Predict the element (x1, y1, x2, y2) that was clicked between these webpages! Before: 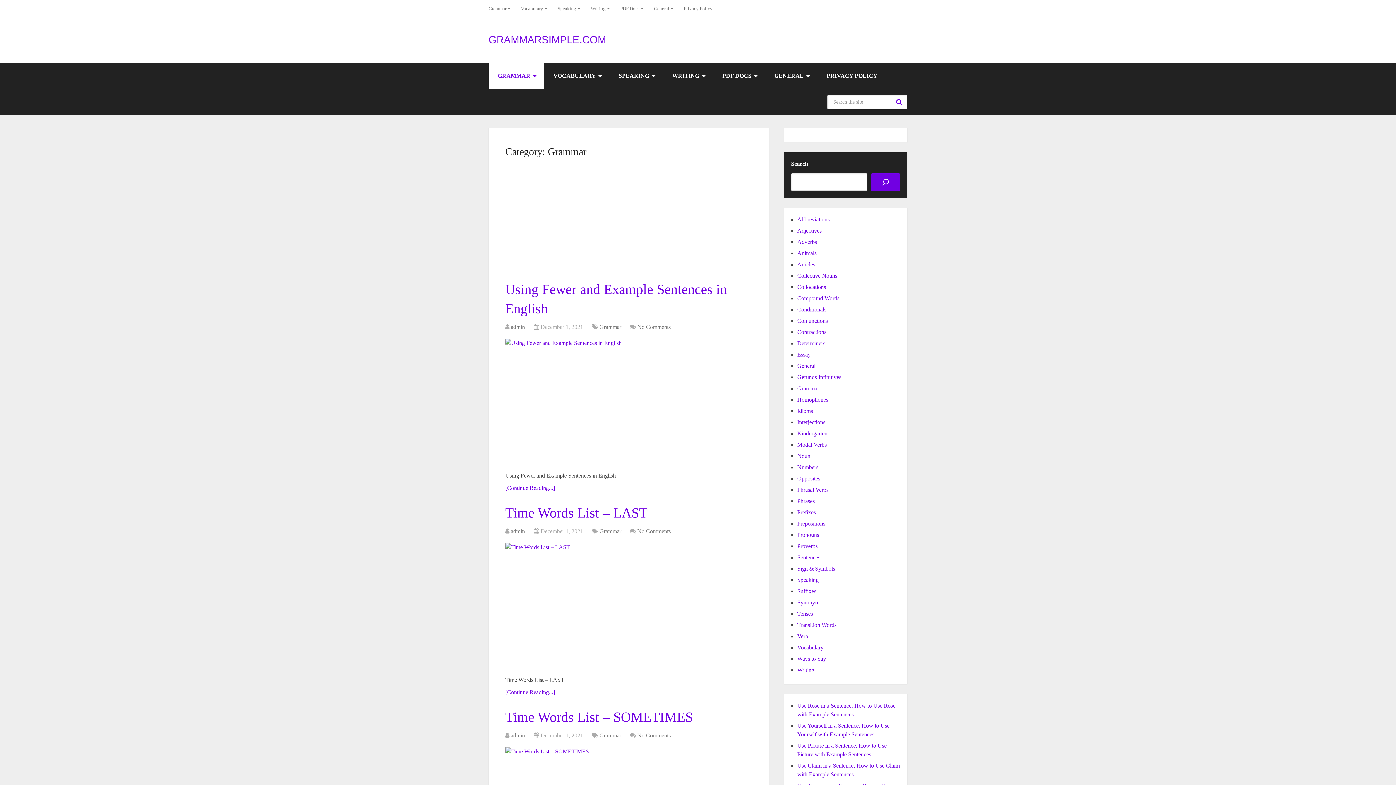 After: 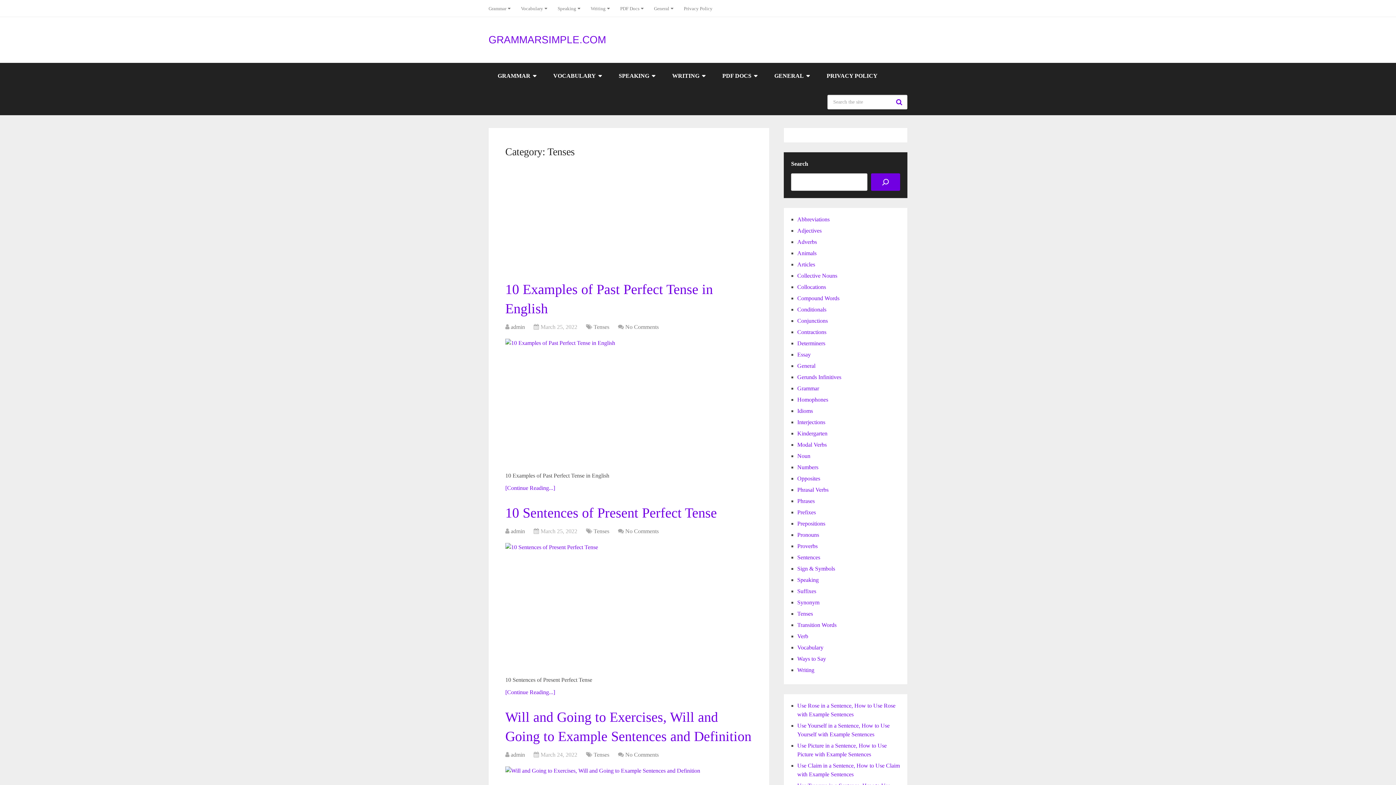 Action: label: Tenses bbox: (797, 610, 813, 617)